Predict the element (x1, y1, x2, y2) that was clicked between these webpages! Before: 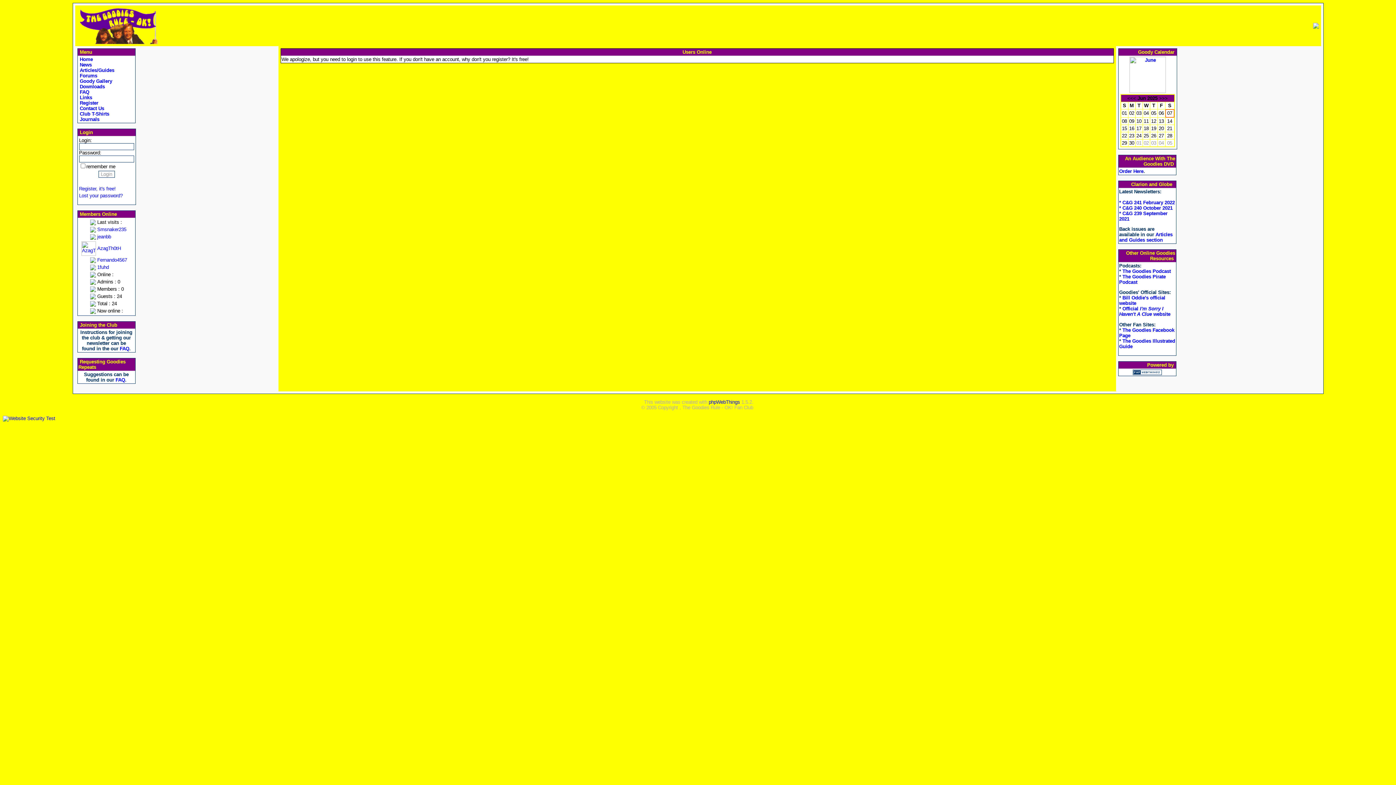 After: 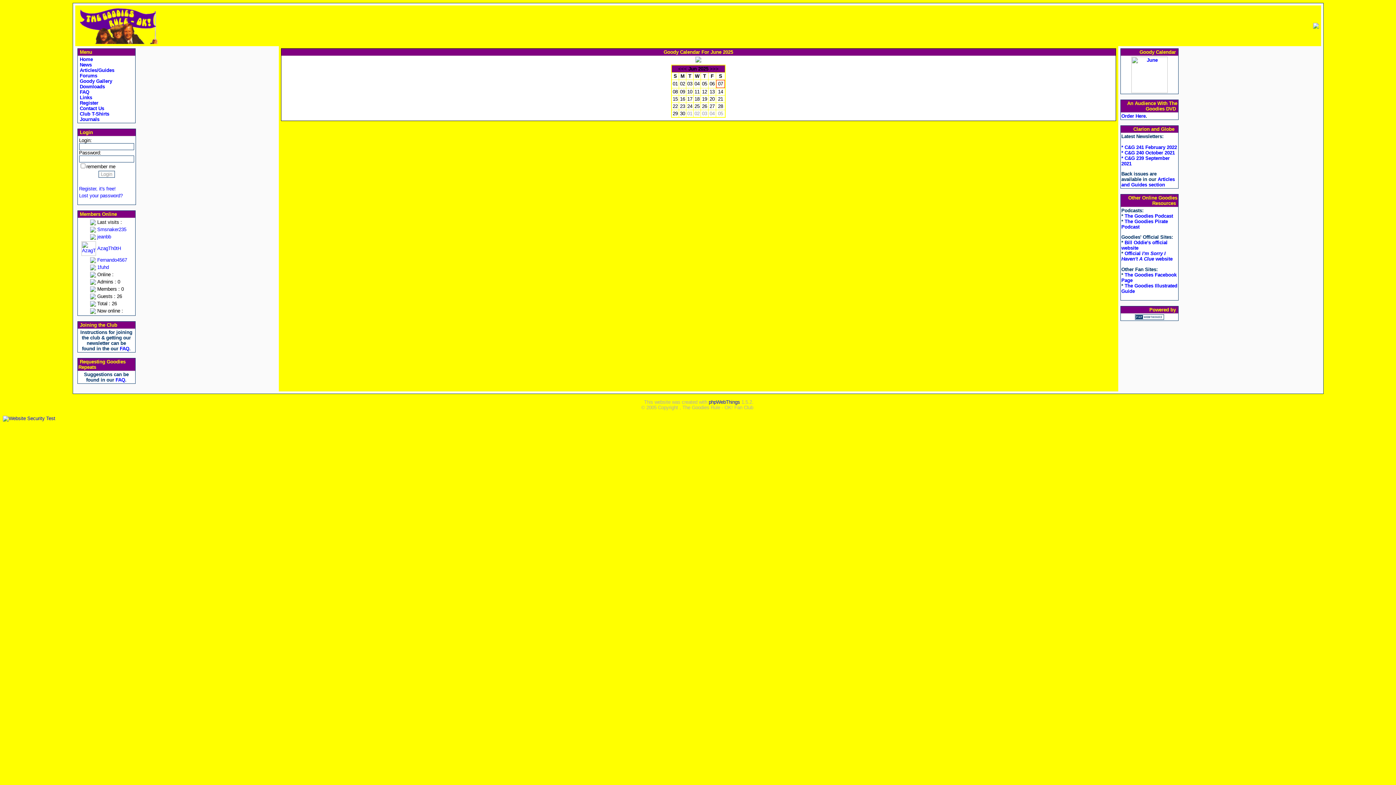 Action: bbox: (1129, 125, 1134, 131) label: 16